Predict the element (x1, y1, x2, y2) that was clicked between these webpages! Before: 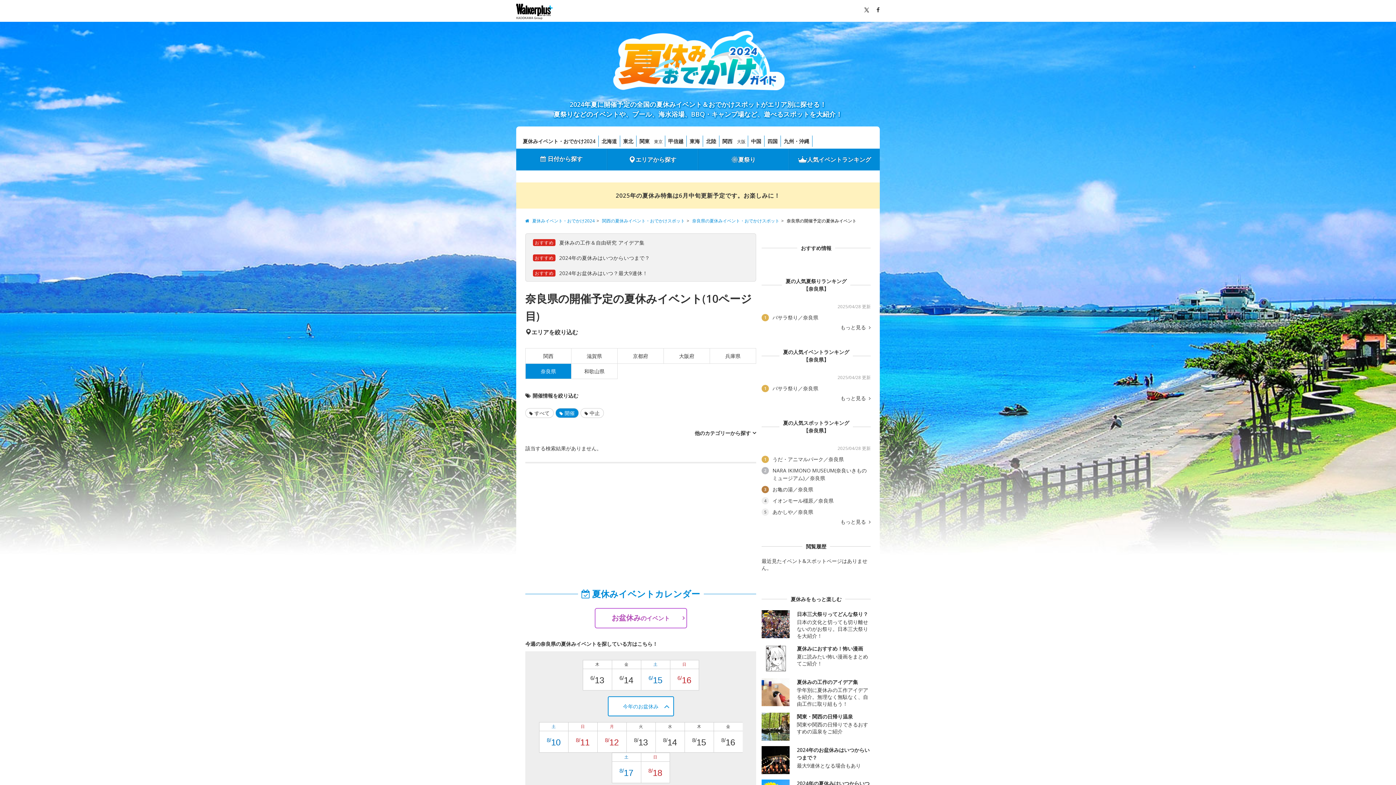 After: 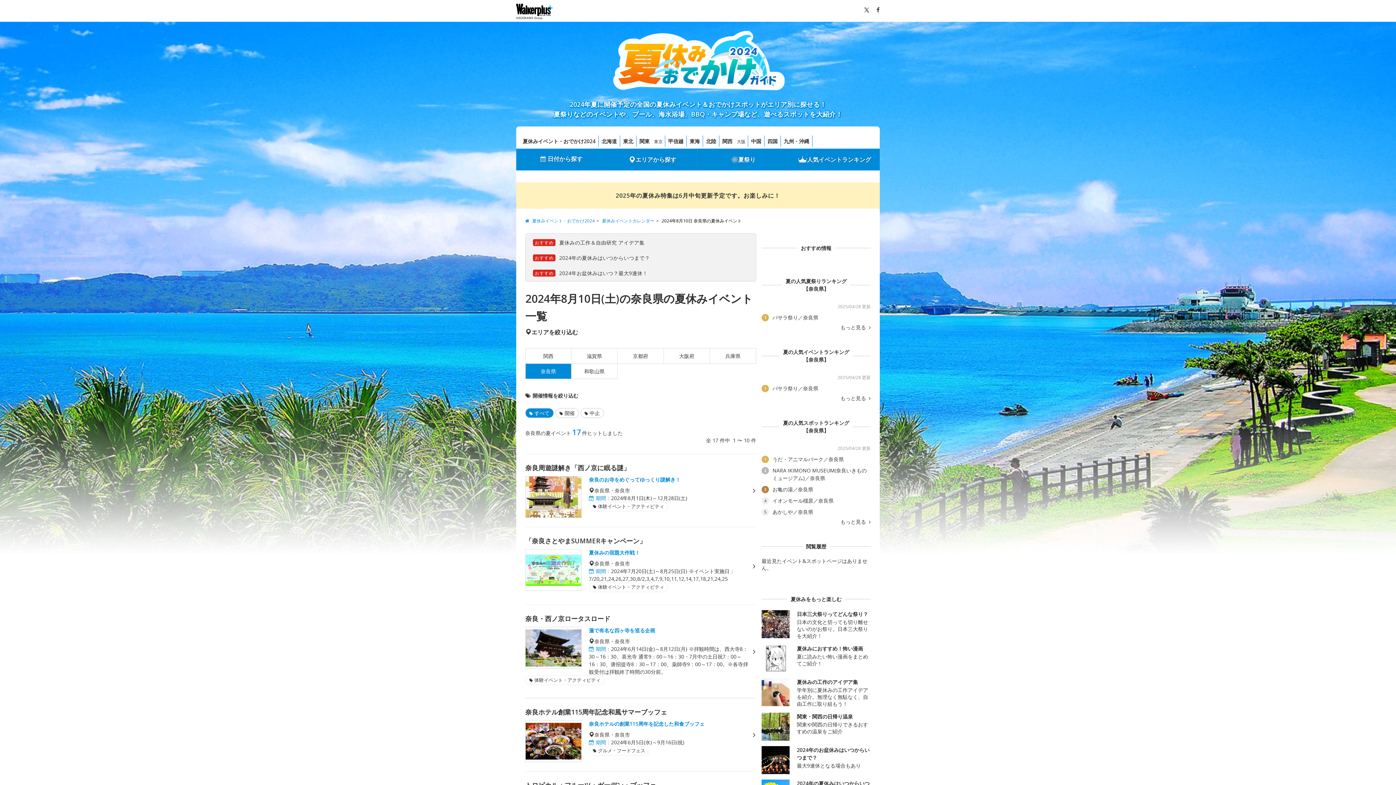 Action: bbox: (539, 722, 568, 753) label: 土
8/10